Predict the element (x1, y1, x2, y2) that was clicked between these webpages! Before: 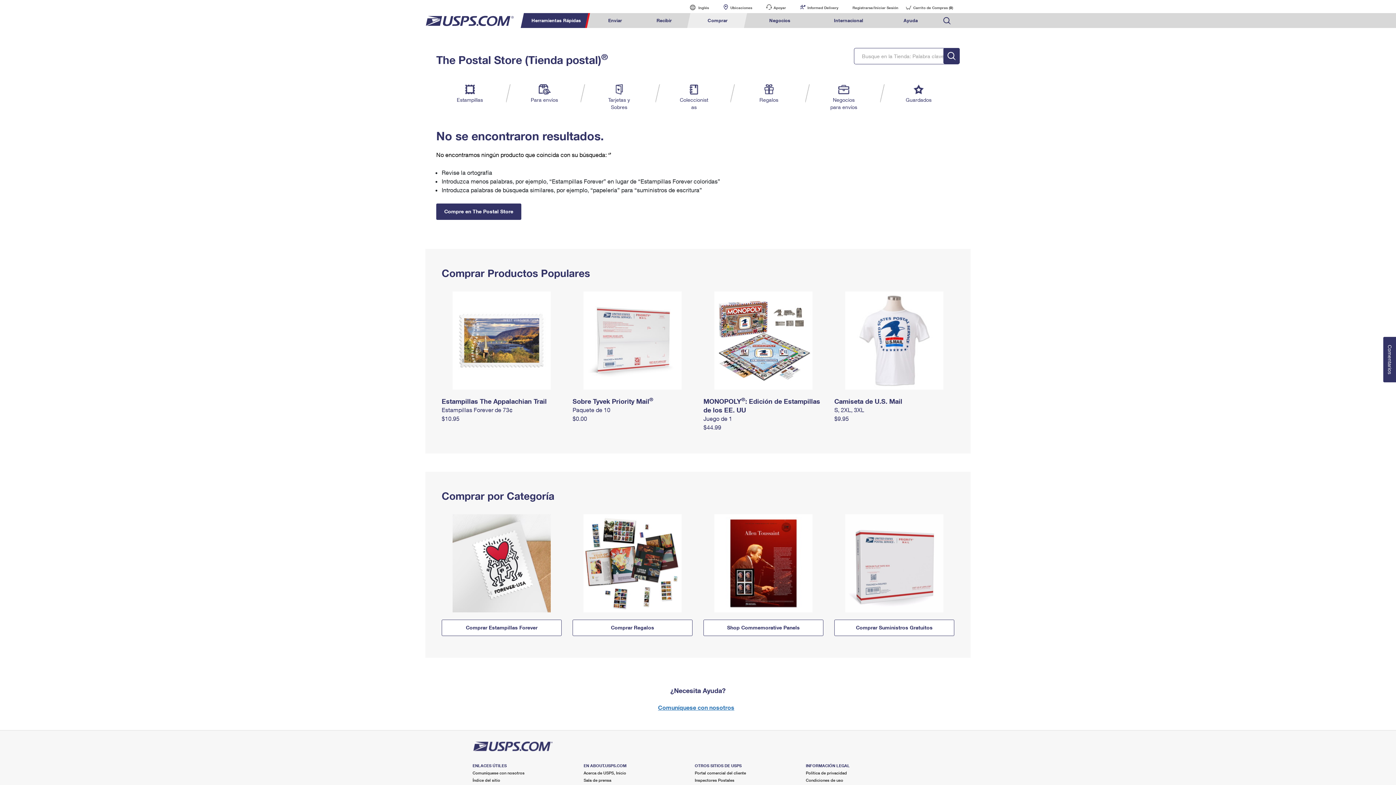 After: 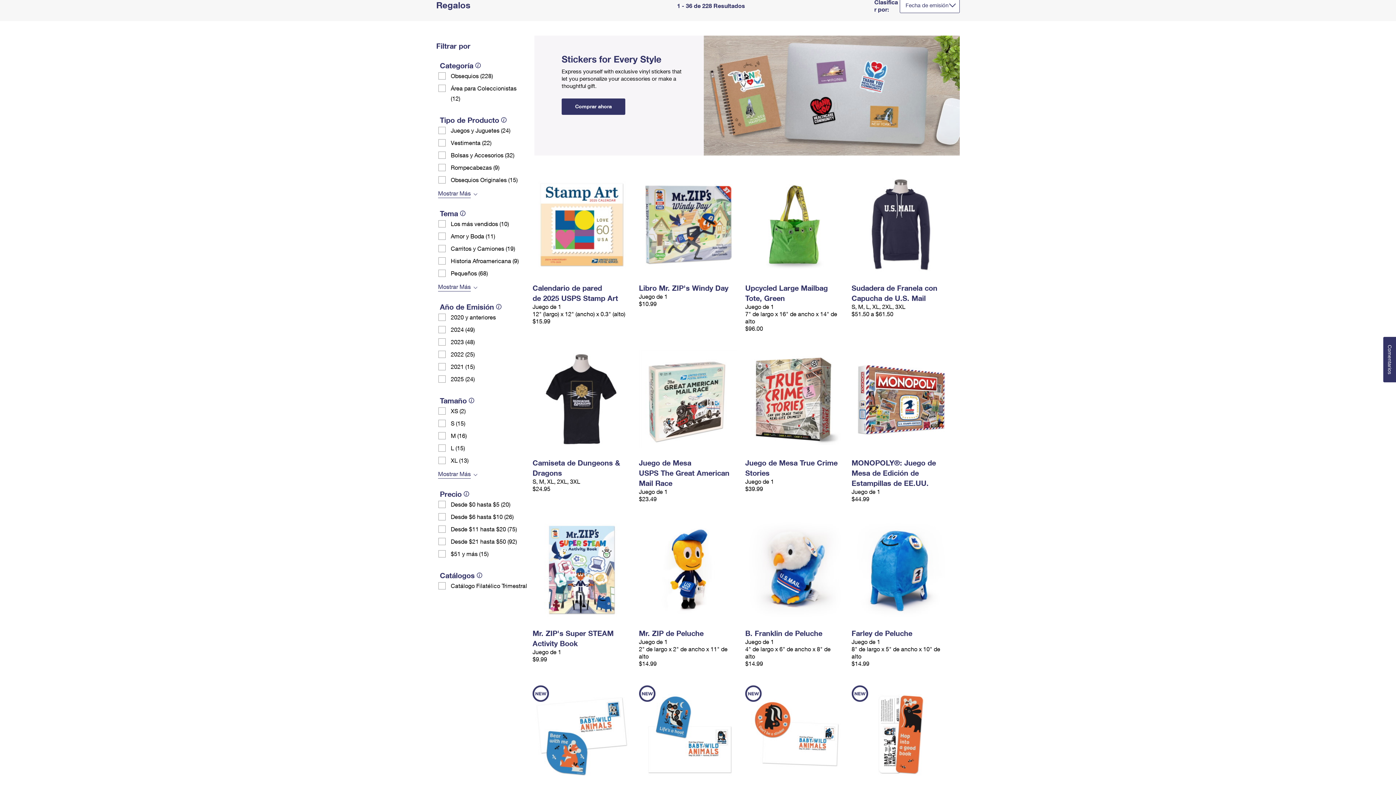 Action: bbox: (572, 560, 692, 565)